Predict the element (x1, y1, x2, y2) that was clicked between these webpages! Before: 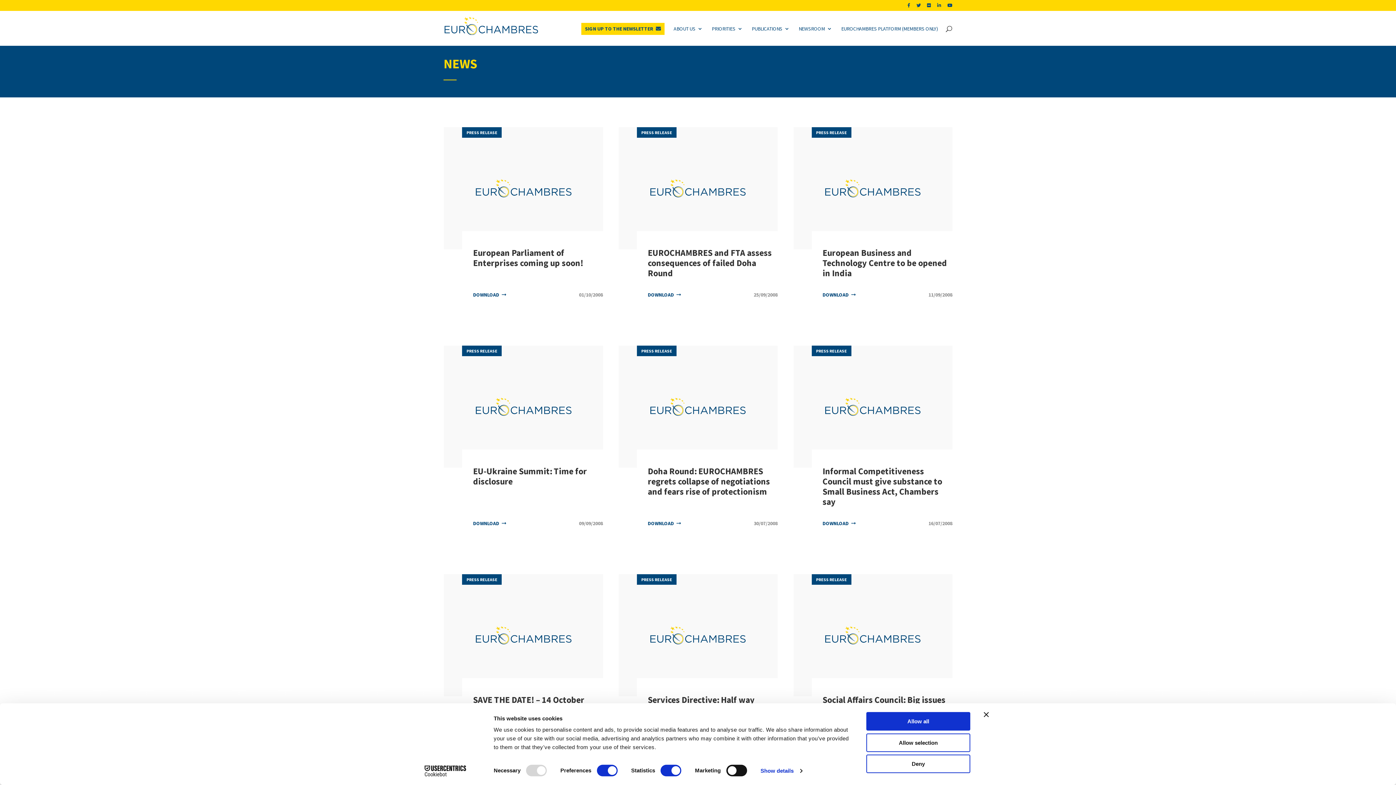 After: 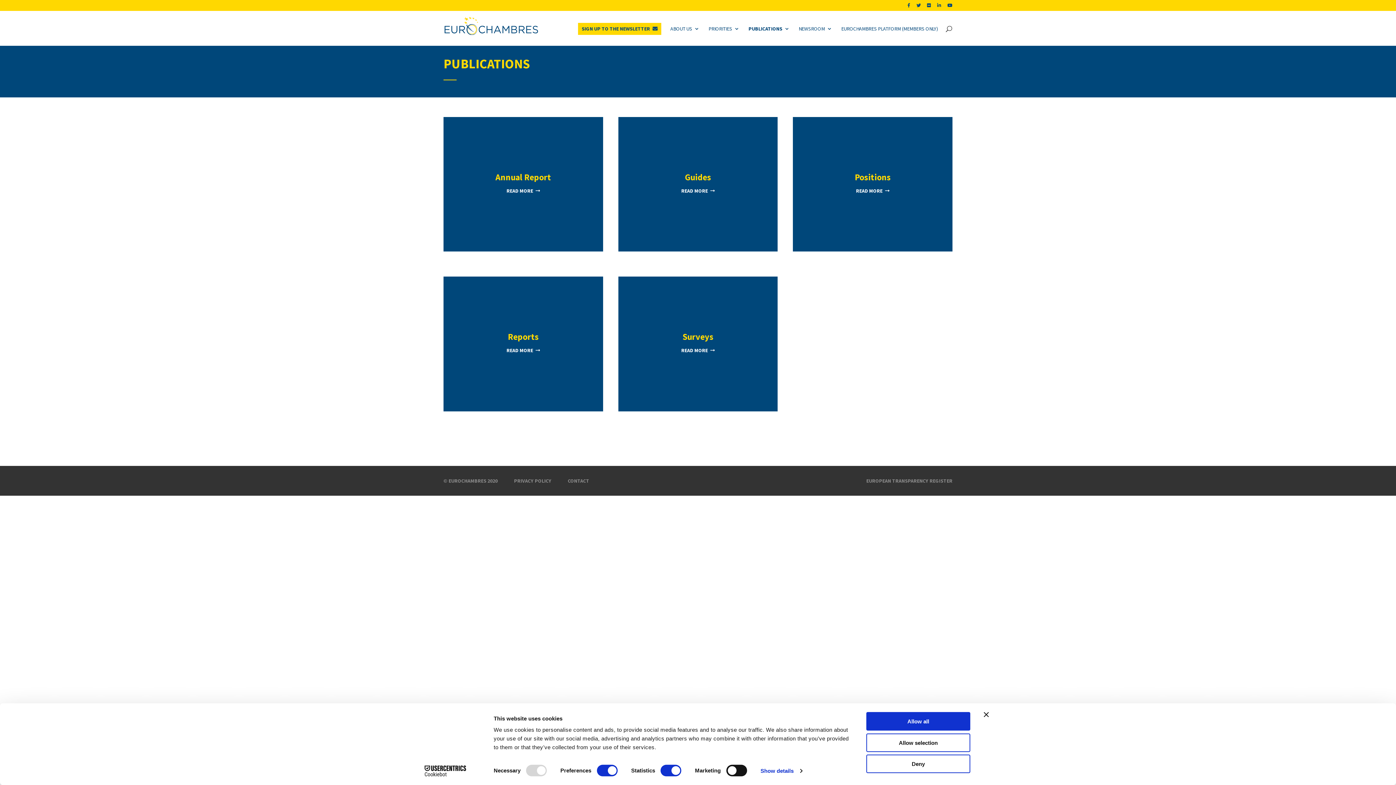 Action: bbox: (752, 25, 789, 32) label: PUBLICATIONS